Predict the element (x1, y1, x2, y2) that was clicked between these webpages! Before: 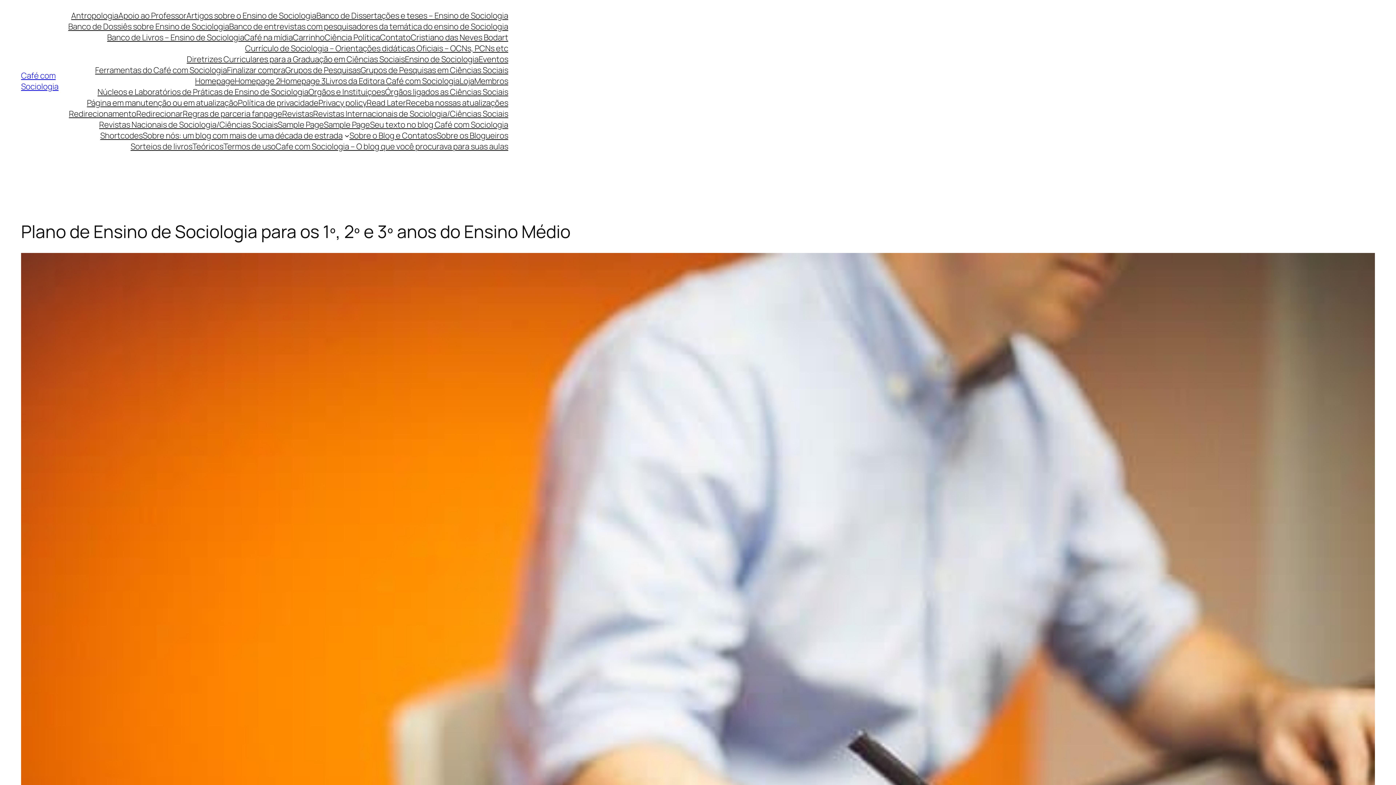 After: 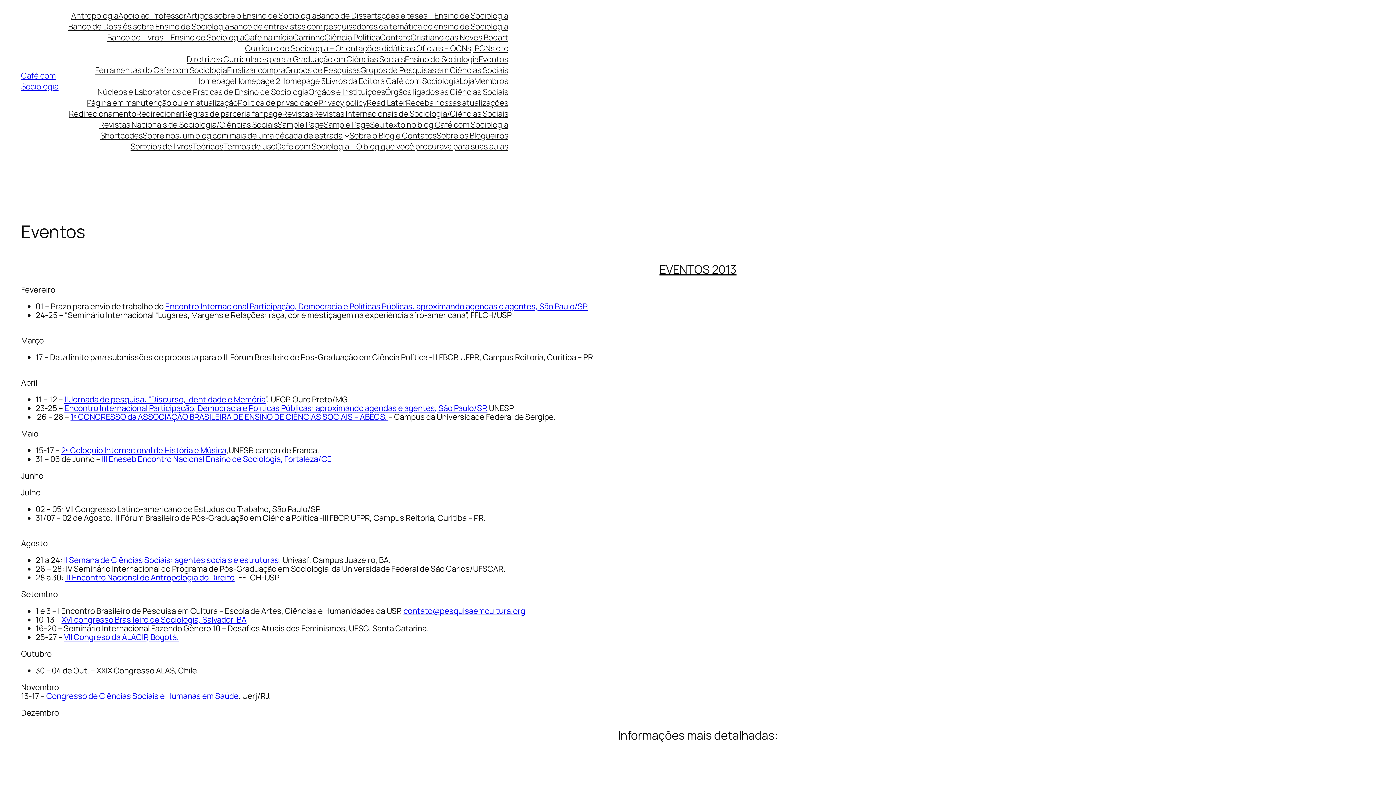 Action: label: Eventos bbox: (478, 53, 508, 64)